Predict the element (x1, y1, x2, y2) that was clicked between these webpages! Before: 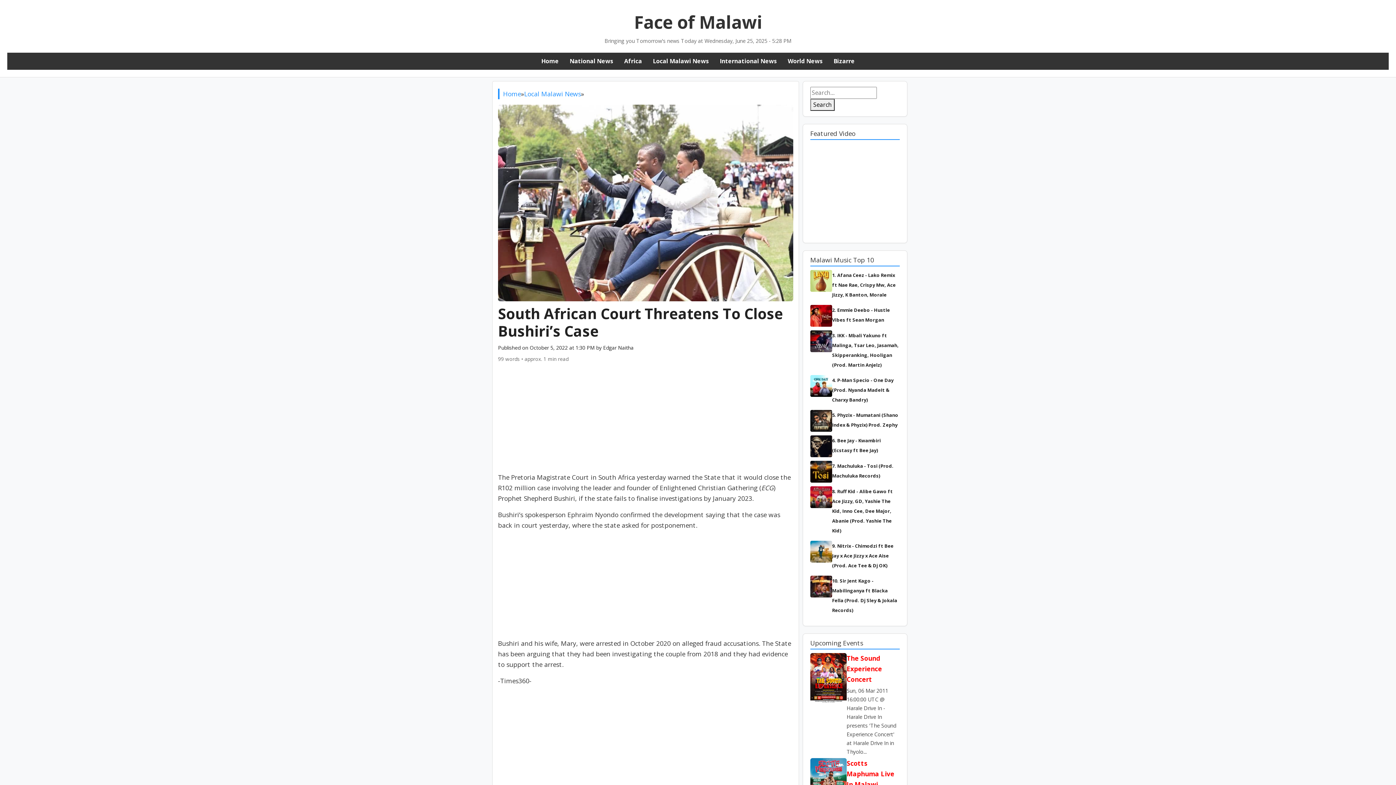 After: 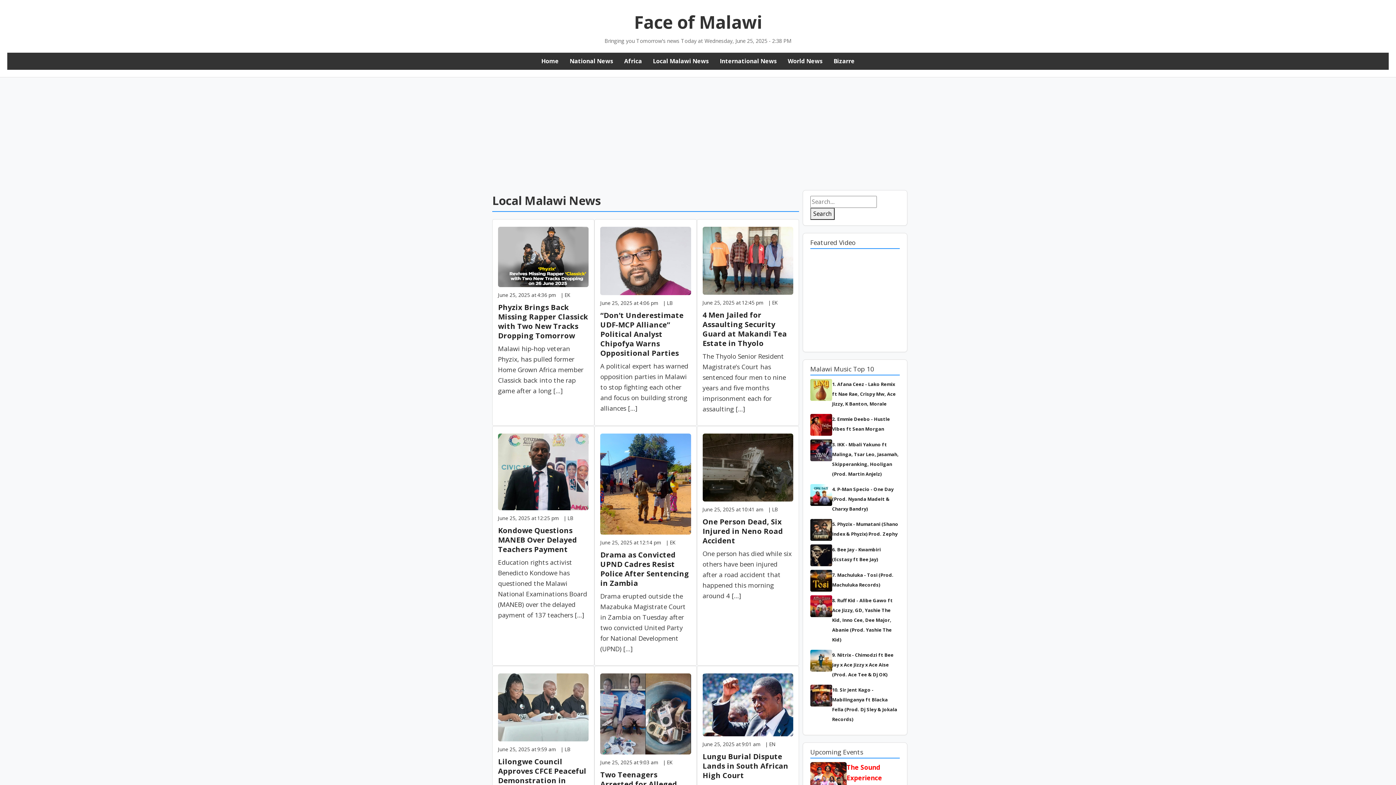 Action: label: Local Malawi News bbox: (524, 88, 581, 99)